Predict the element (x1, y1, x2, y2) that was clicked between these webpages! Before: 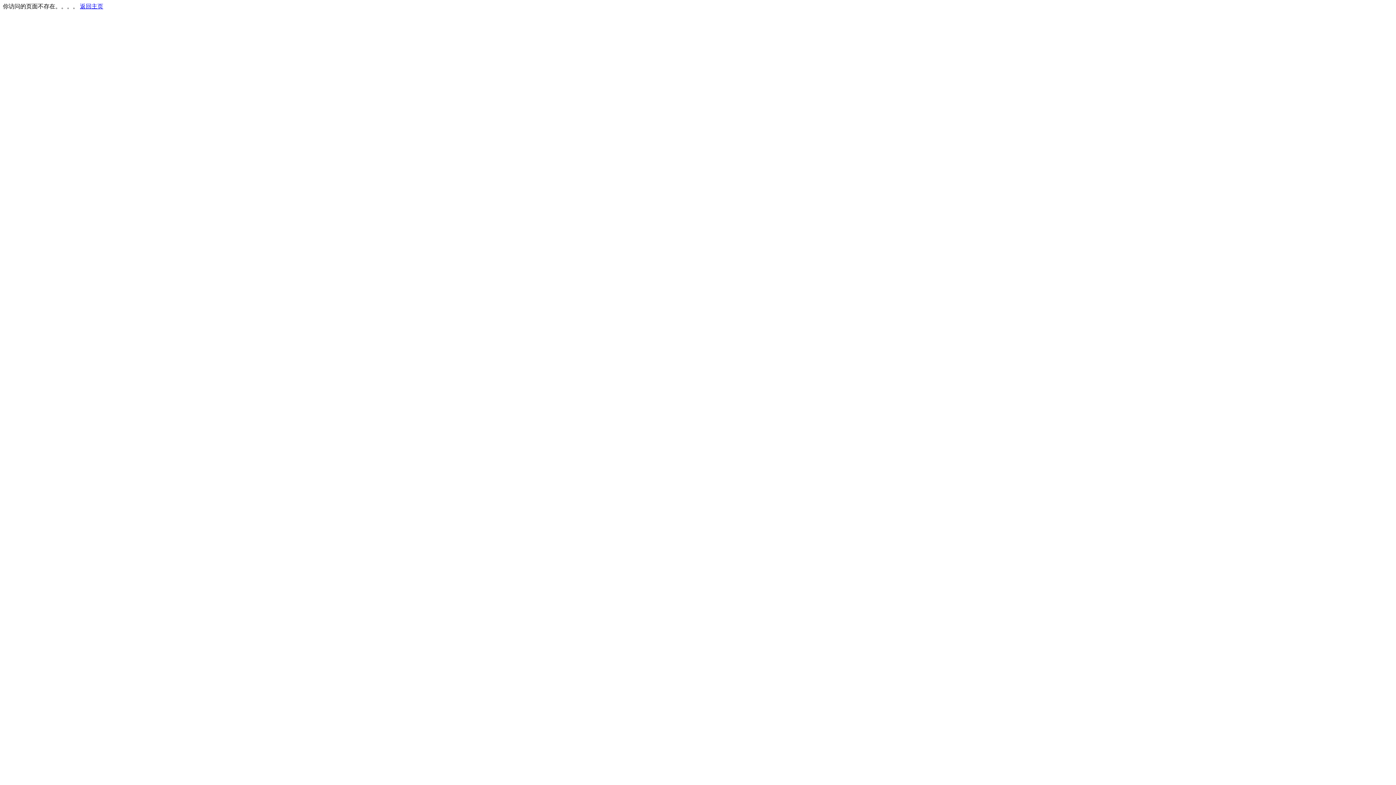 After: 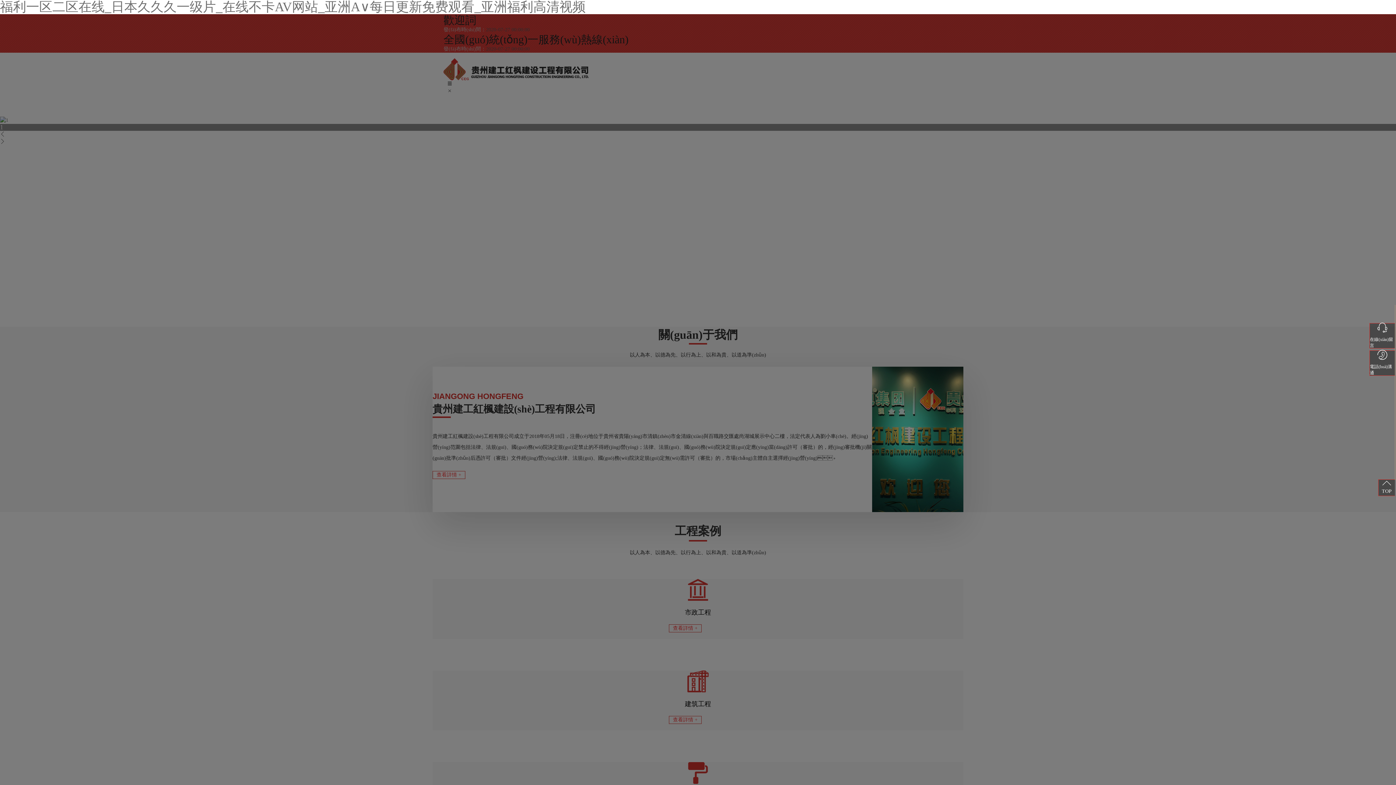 Action: bbox: (80, 3, 103, 9) label: 返回主页